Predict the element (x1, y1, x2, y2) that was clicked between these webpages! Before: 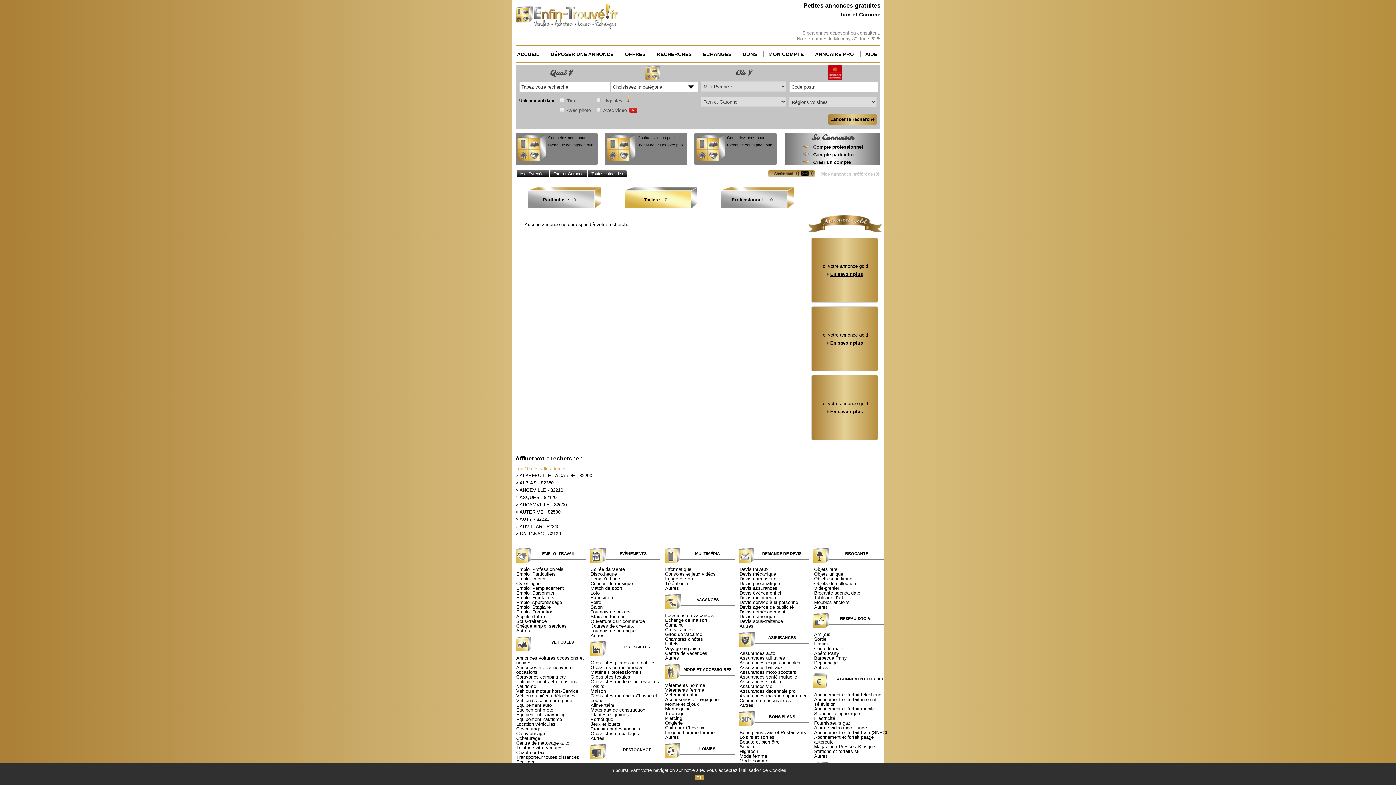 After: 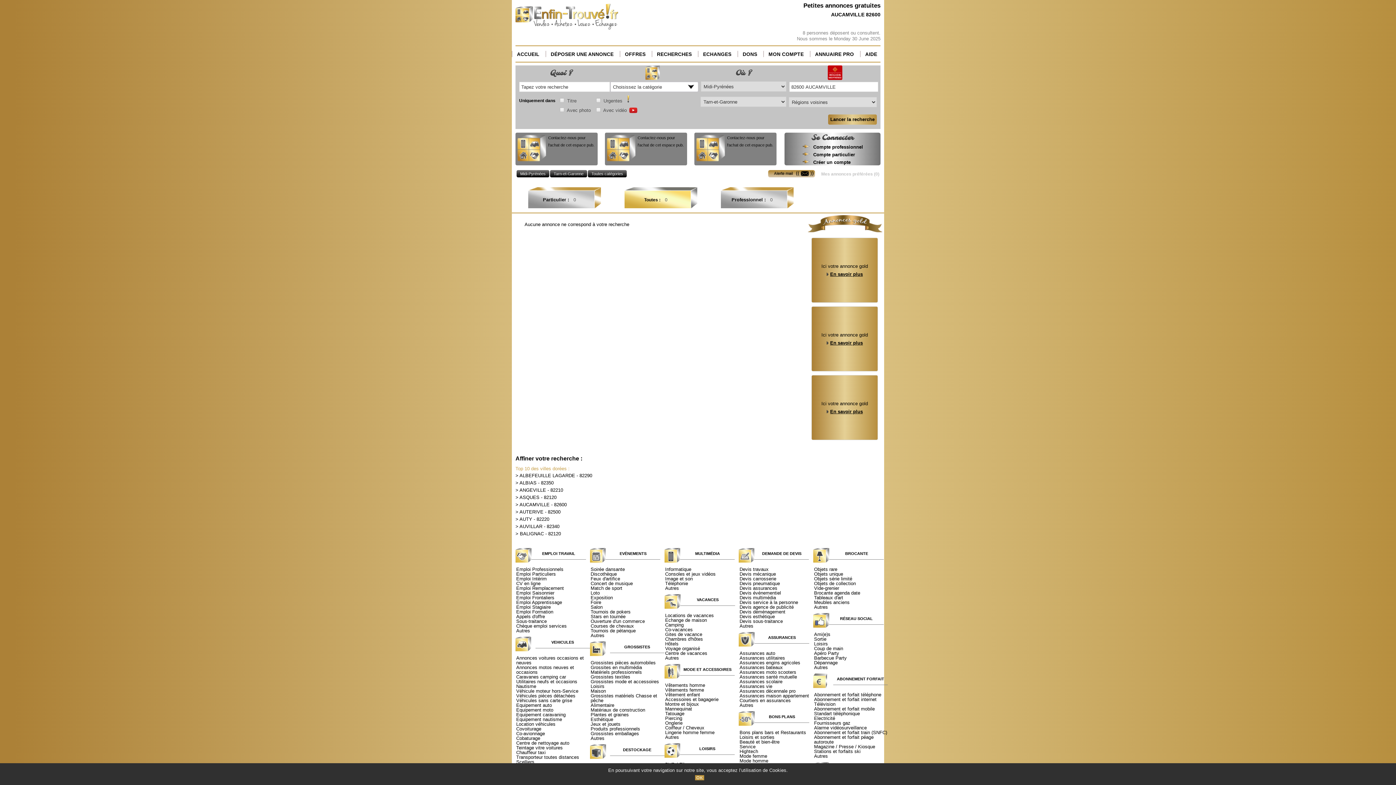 Action: bbox: (515, 502, 566, 507) label: > AUCAMVILLE - 82600